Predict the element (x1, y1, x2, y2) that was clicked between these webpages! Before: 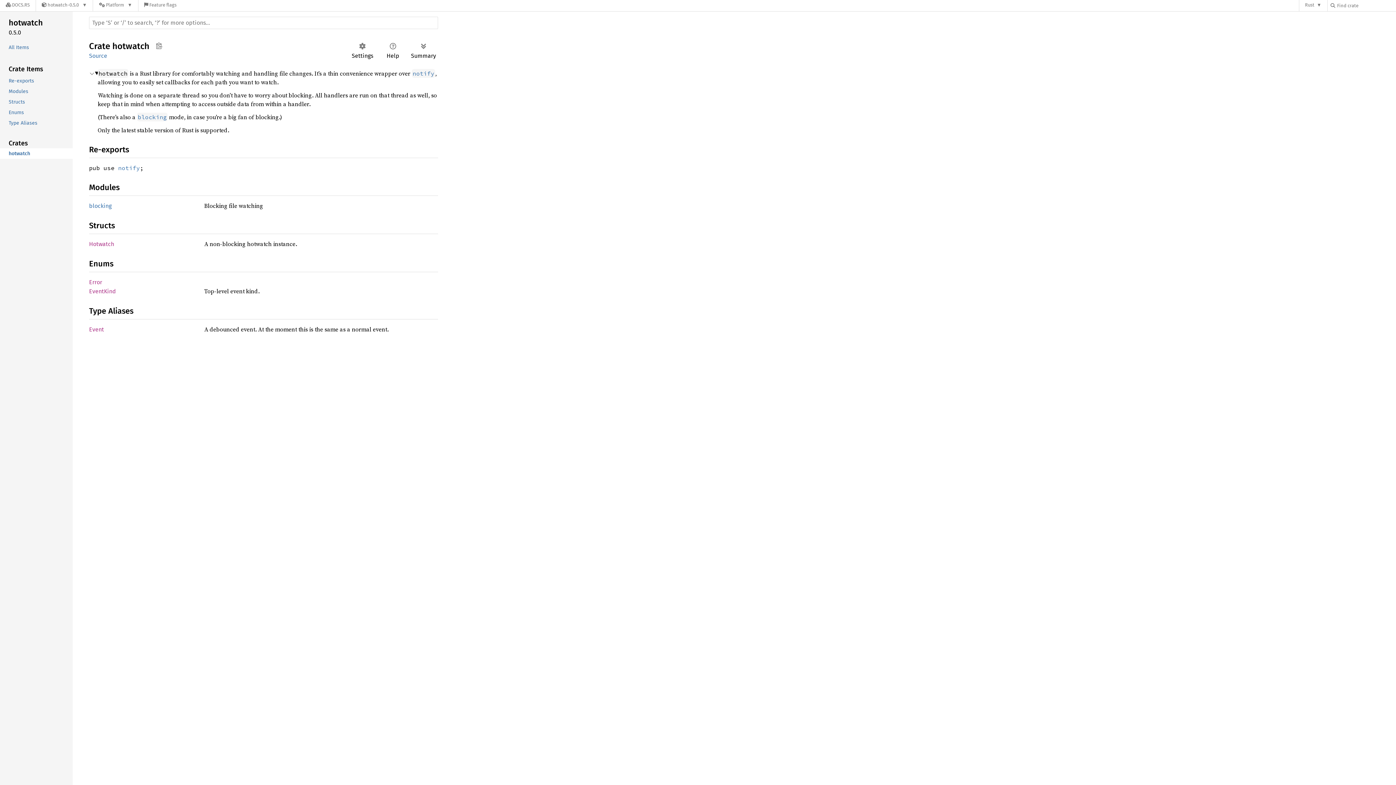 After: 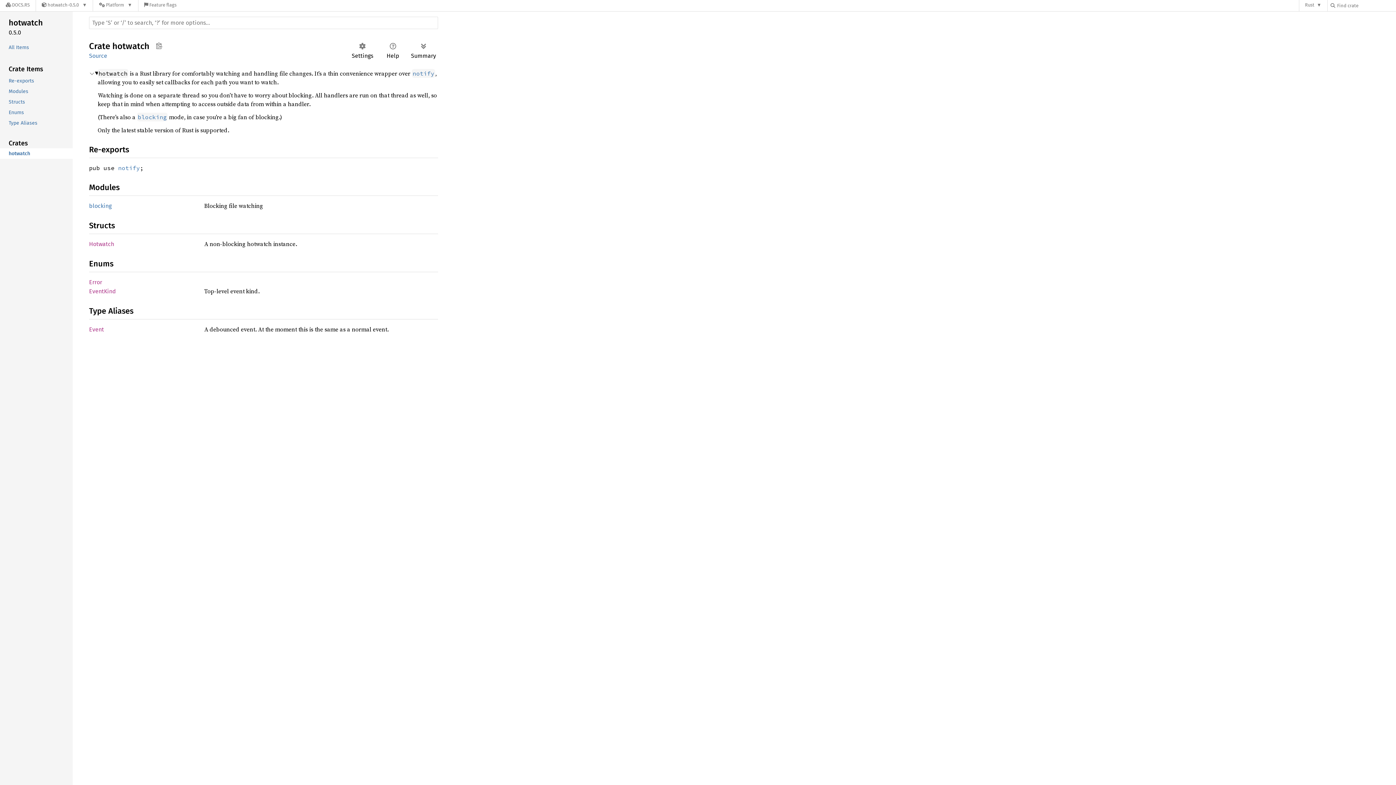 Action: label: hotwatch bbox: (-1, 16, 71, 29)